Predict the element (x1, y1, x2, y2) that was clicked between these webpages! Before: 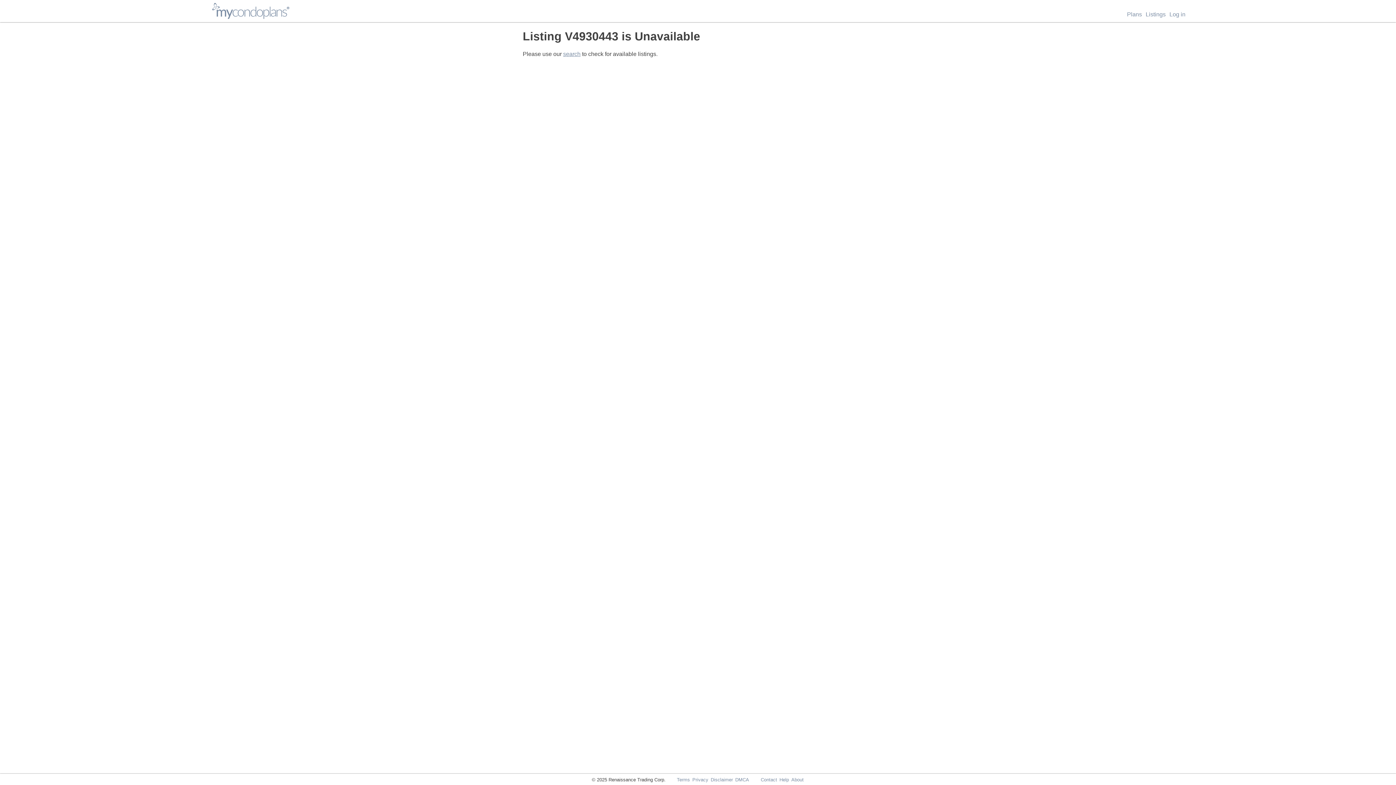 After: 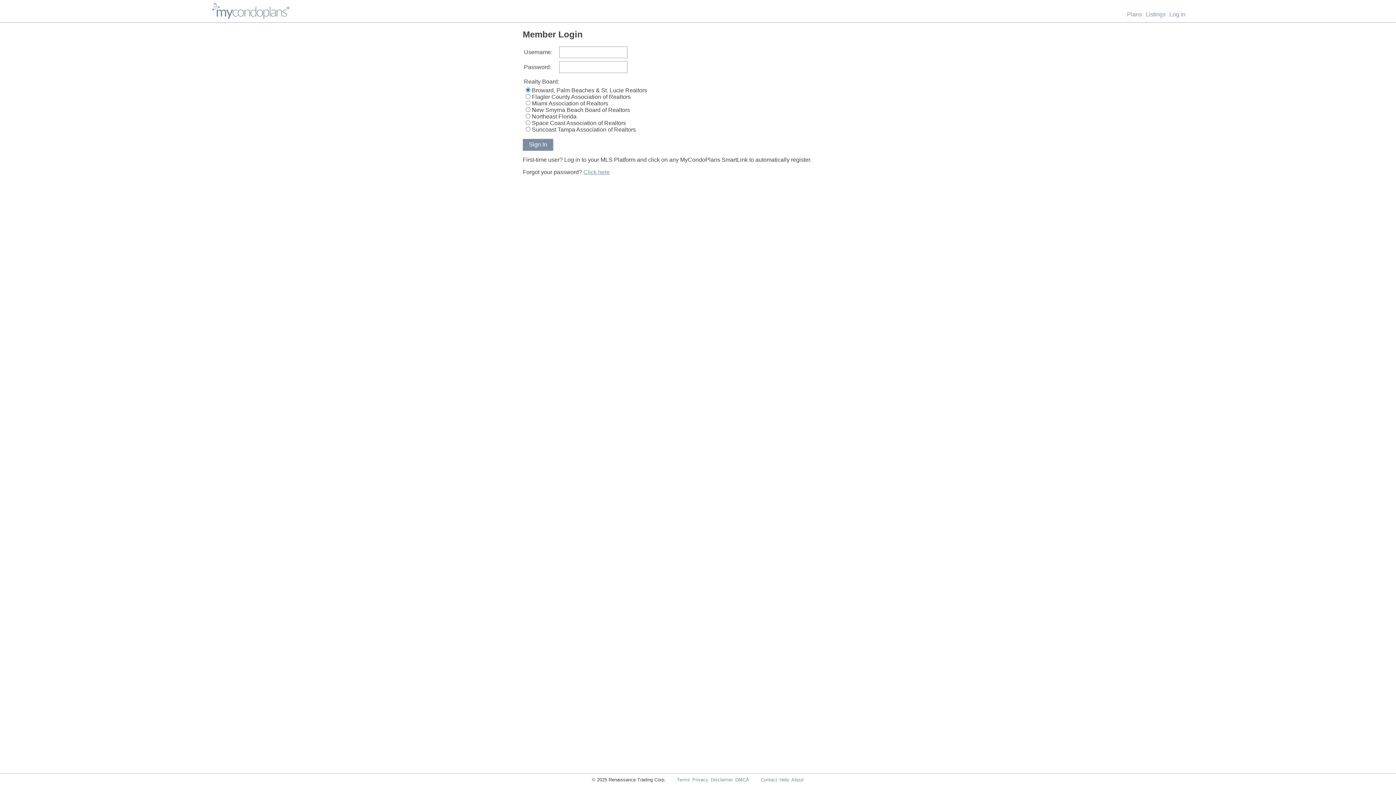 Action: label: Log in bbox: (1169, 11, 1185, 17)